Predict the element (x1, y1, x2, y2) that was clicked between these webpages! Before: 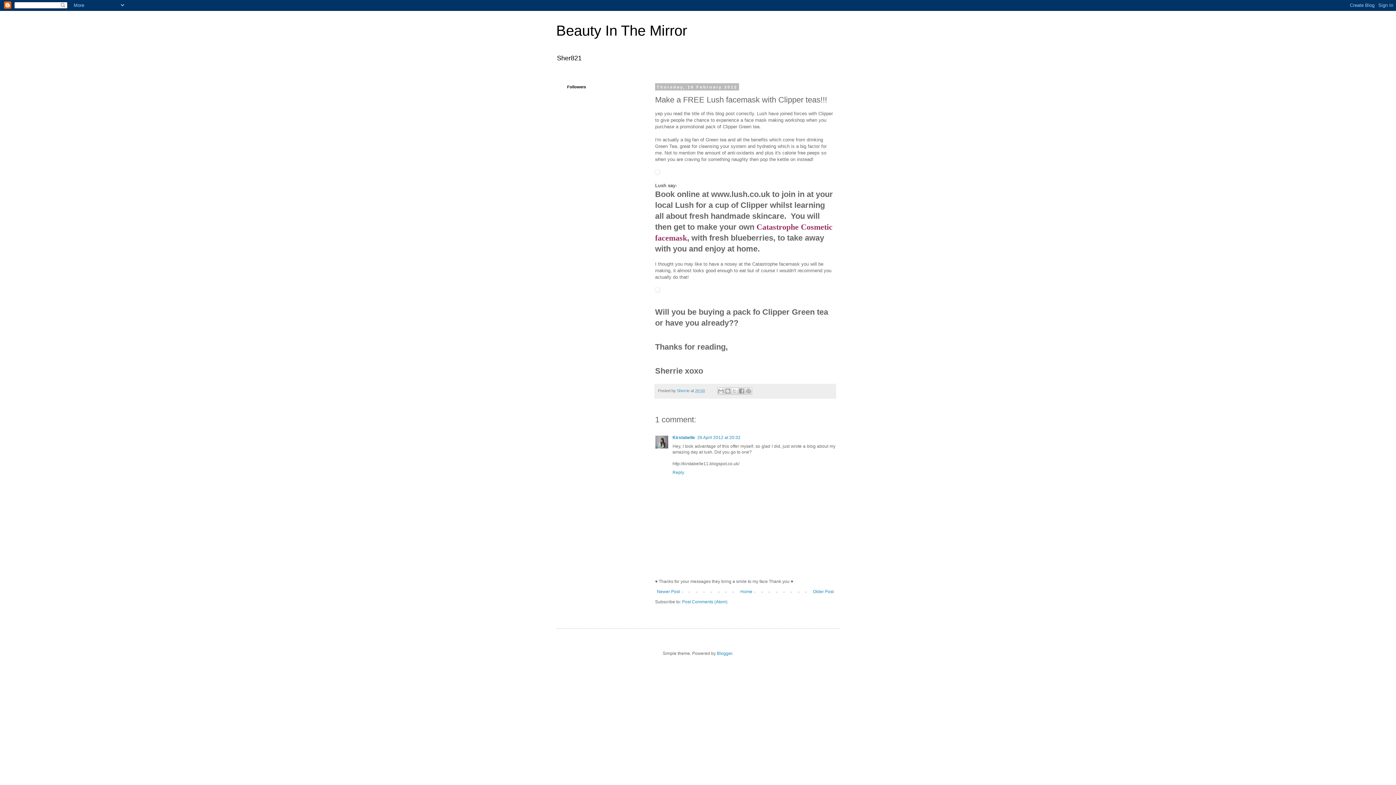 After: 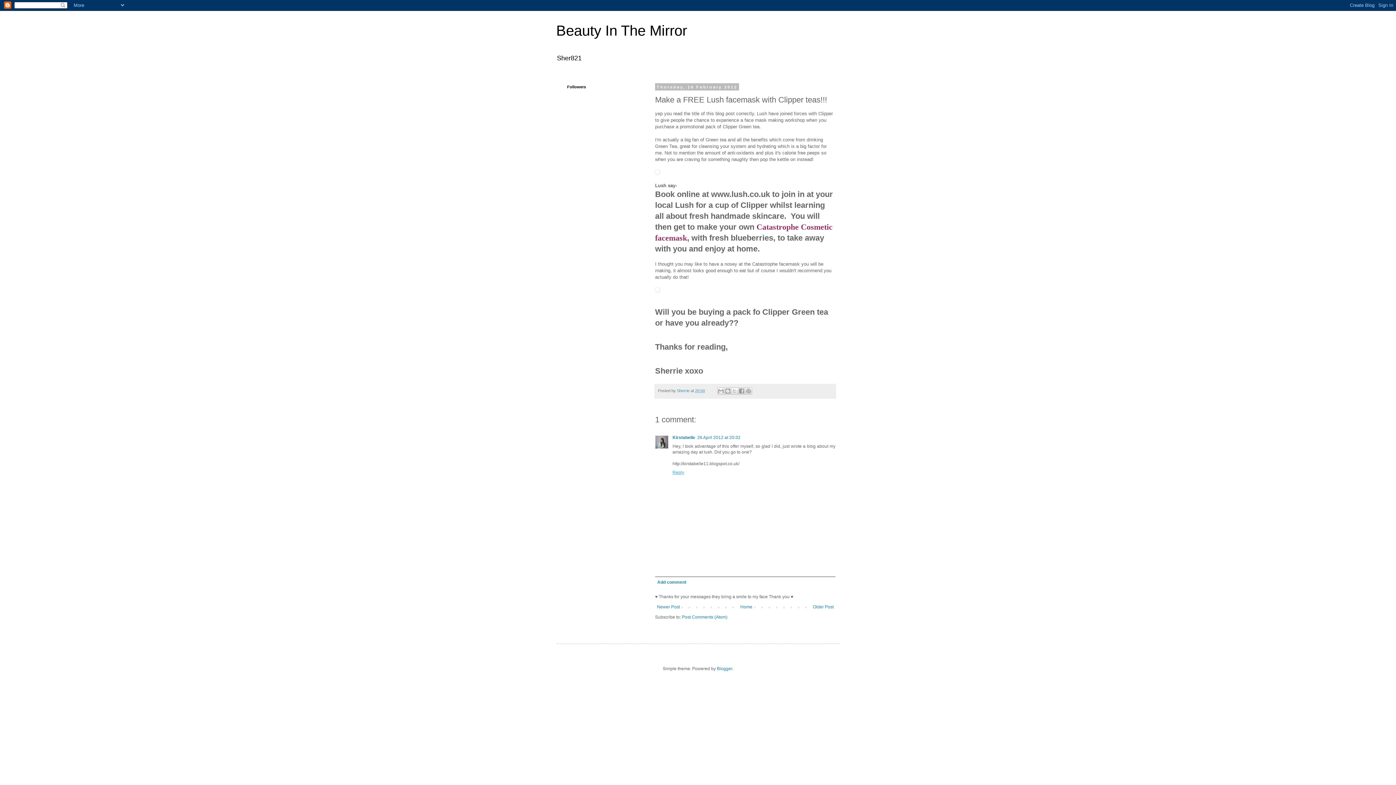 Action: label: Reply bbox: (672, 468, 686, 475)